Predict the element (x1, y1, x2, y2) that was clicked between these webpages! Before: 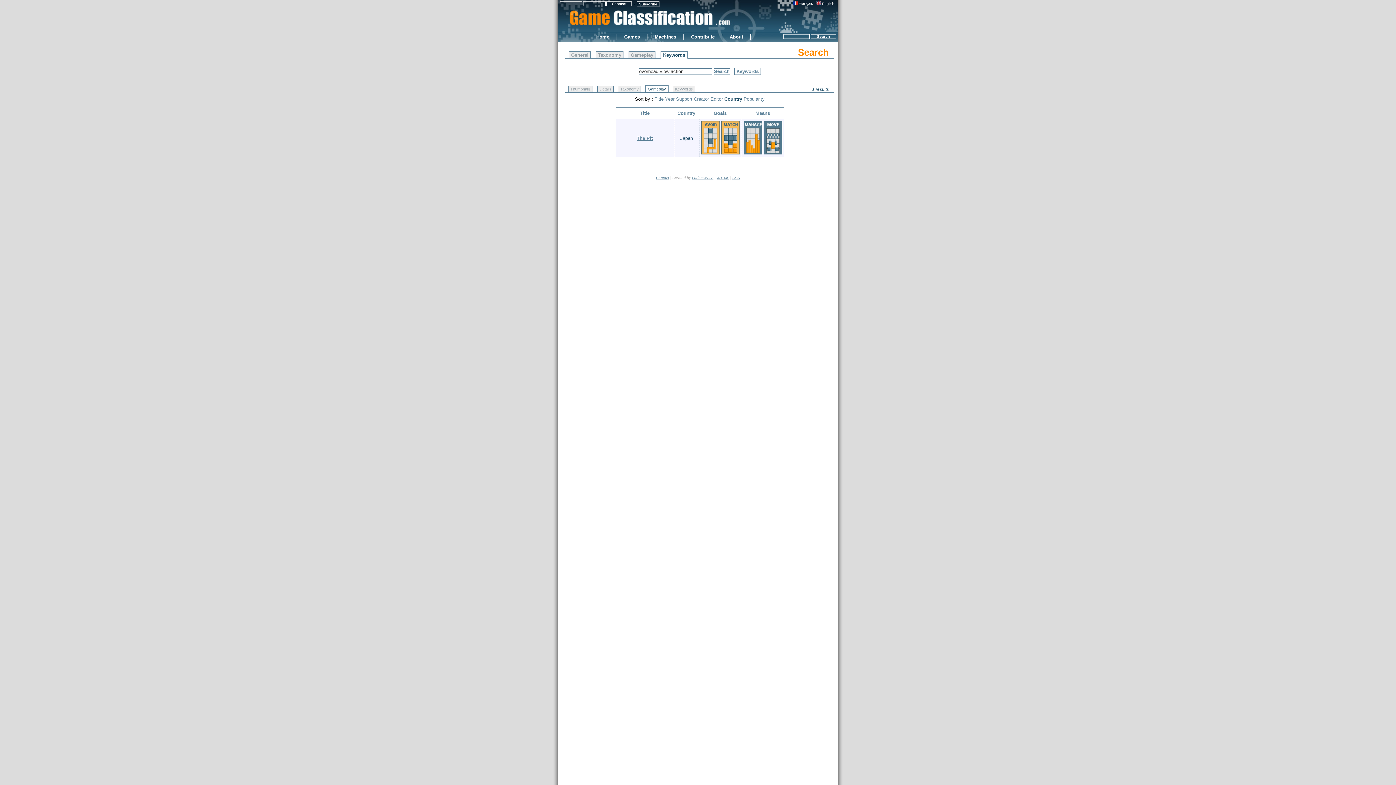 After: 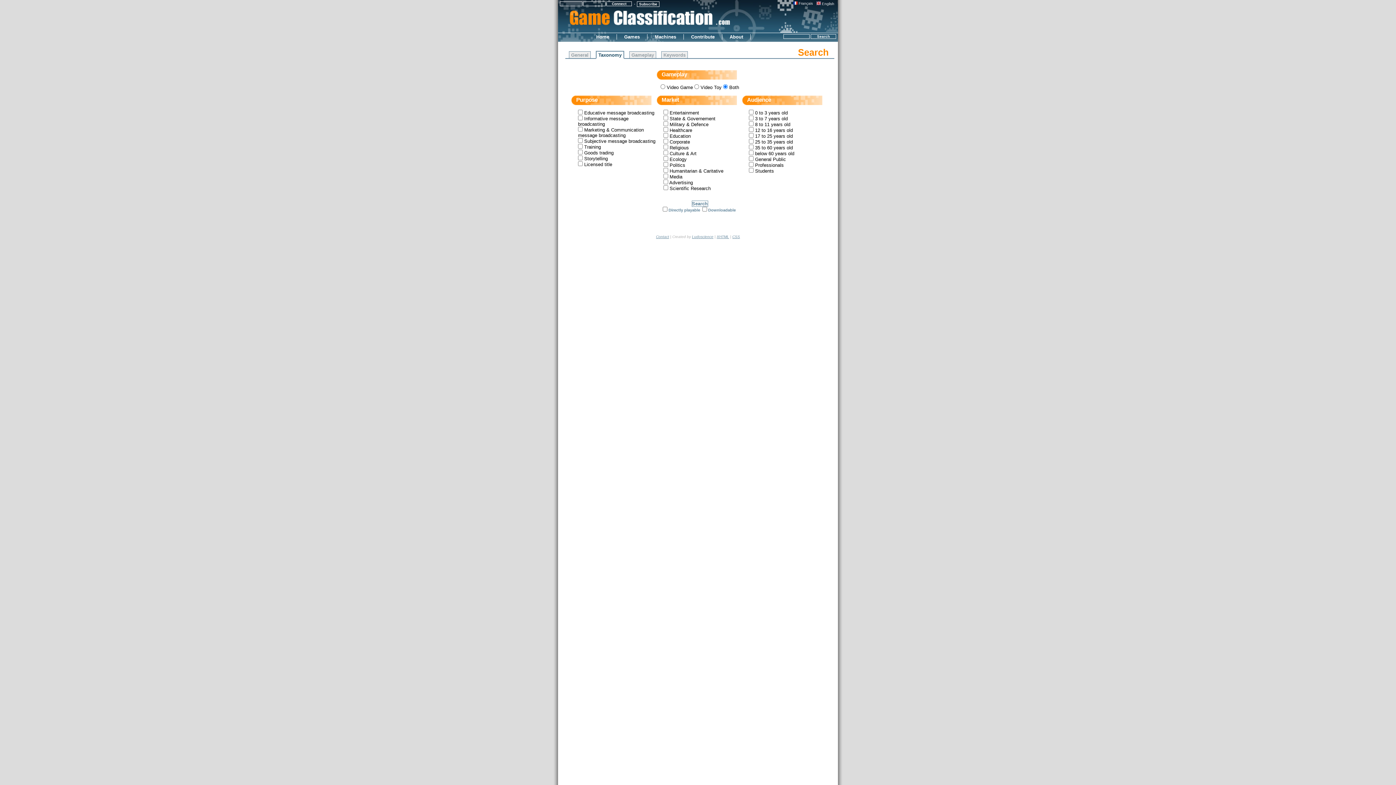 Action: bbox: (596, 51, 623, 58) label: Taxonomy